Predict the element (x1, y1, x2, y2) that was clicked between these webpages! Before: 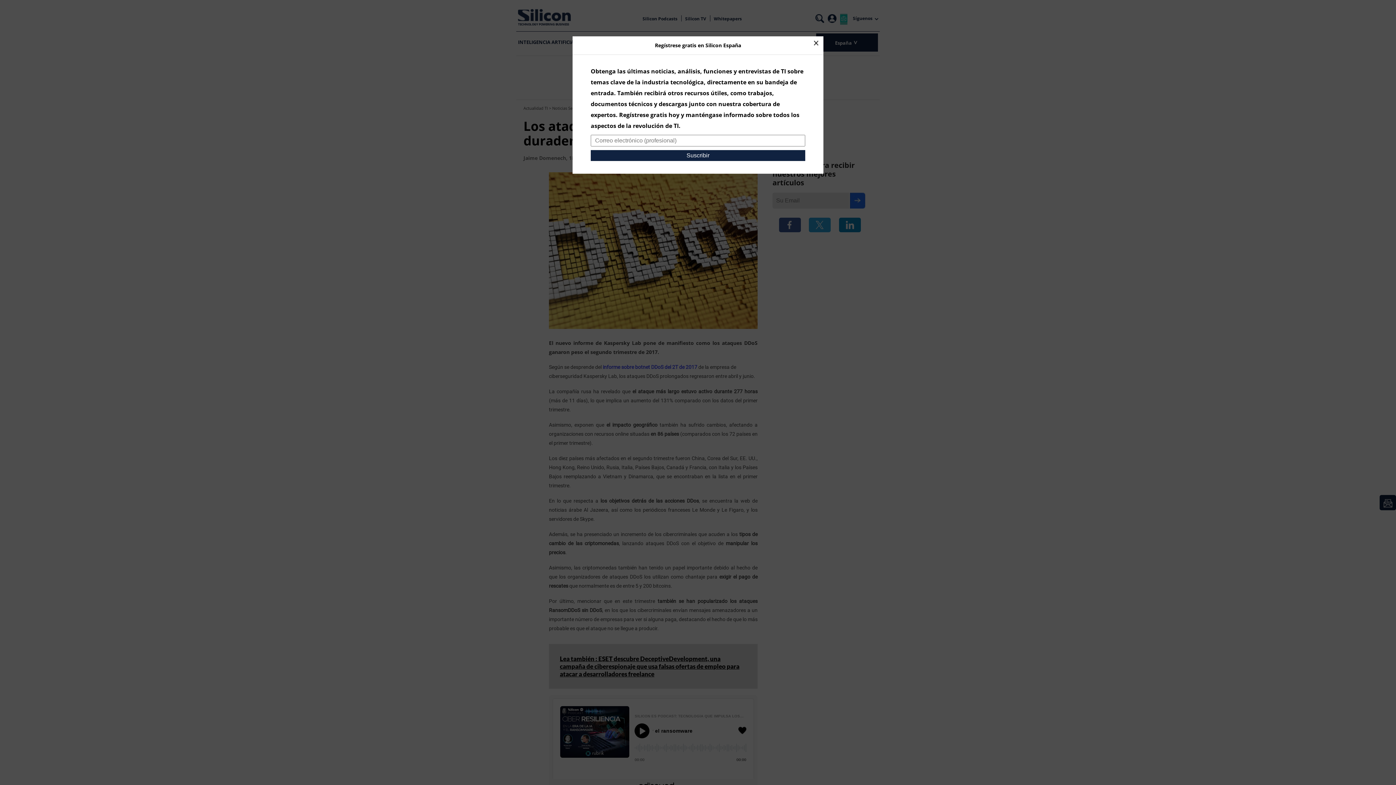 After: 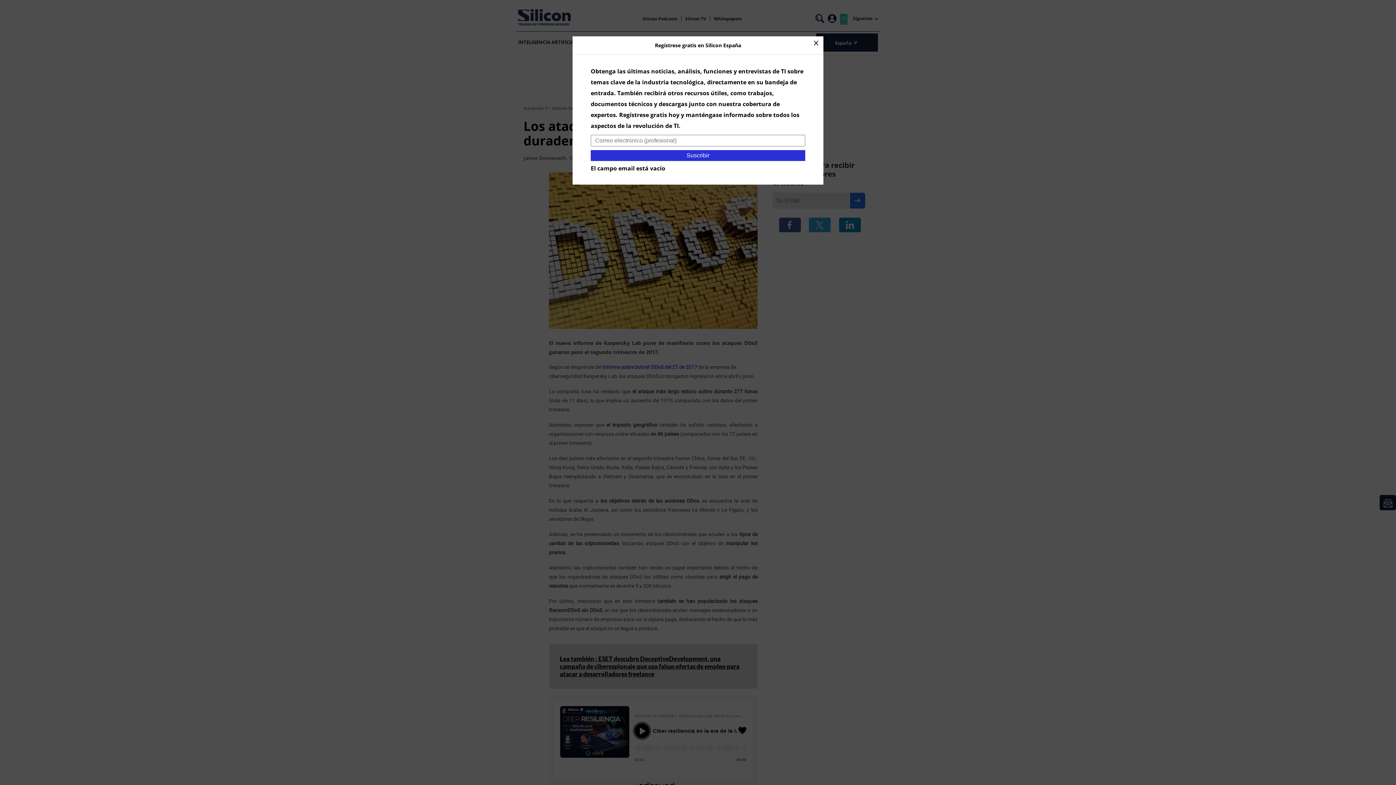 Action: bbox: (590, 150, 805, 161) label: Suscribir